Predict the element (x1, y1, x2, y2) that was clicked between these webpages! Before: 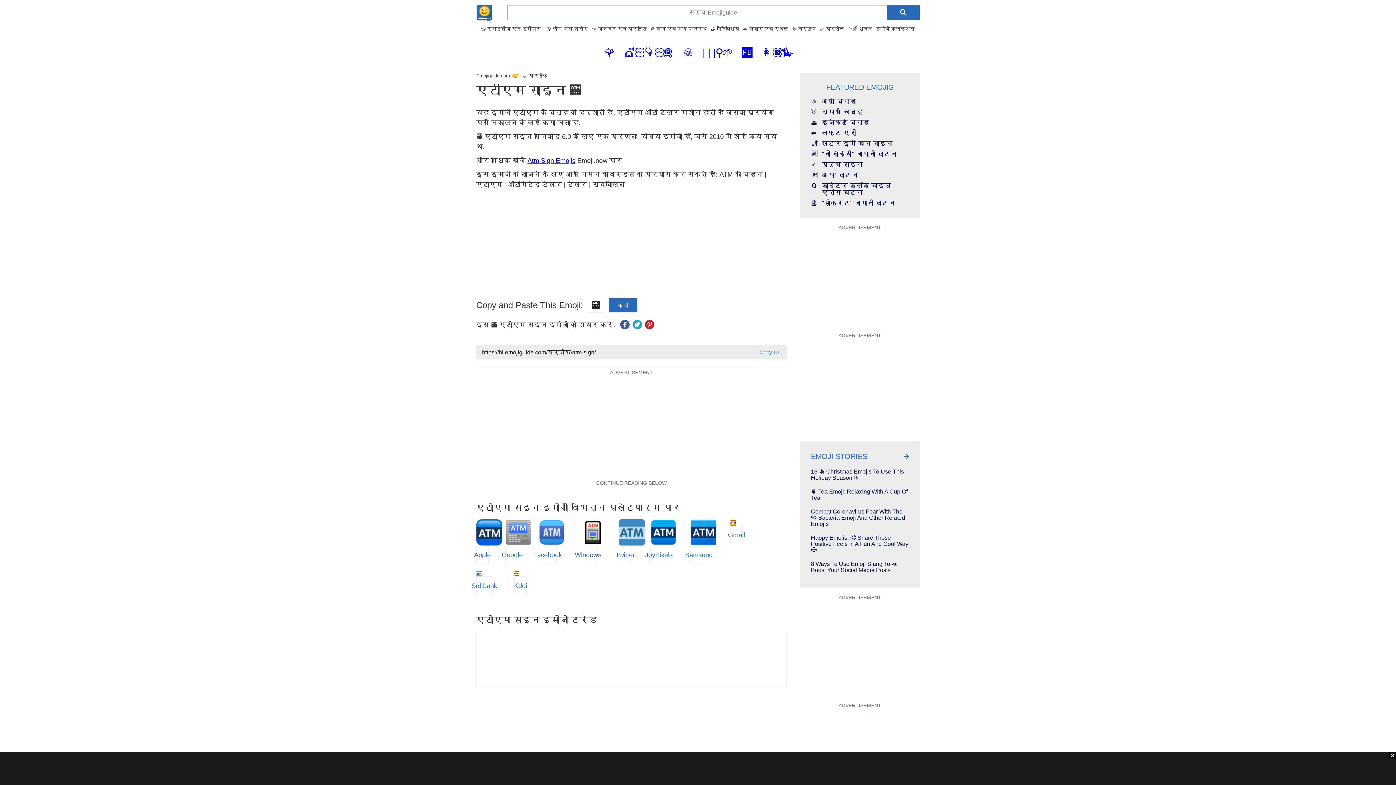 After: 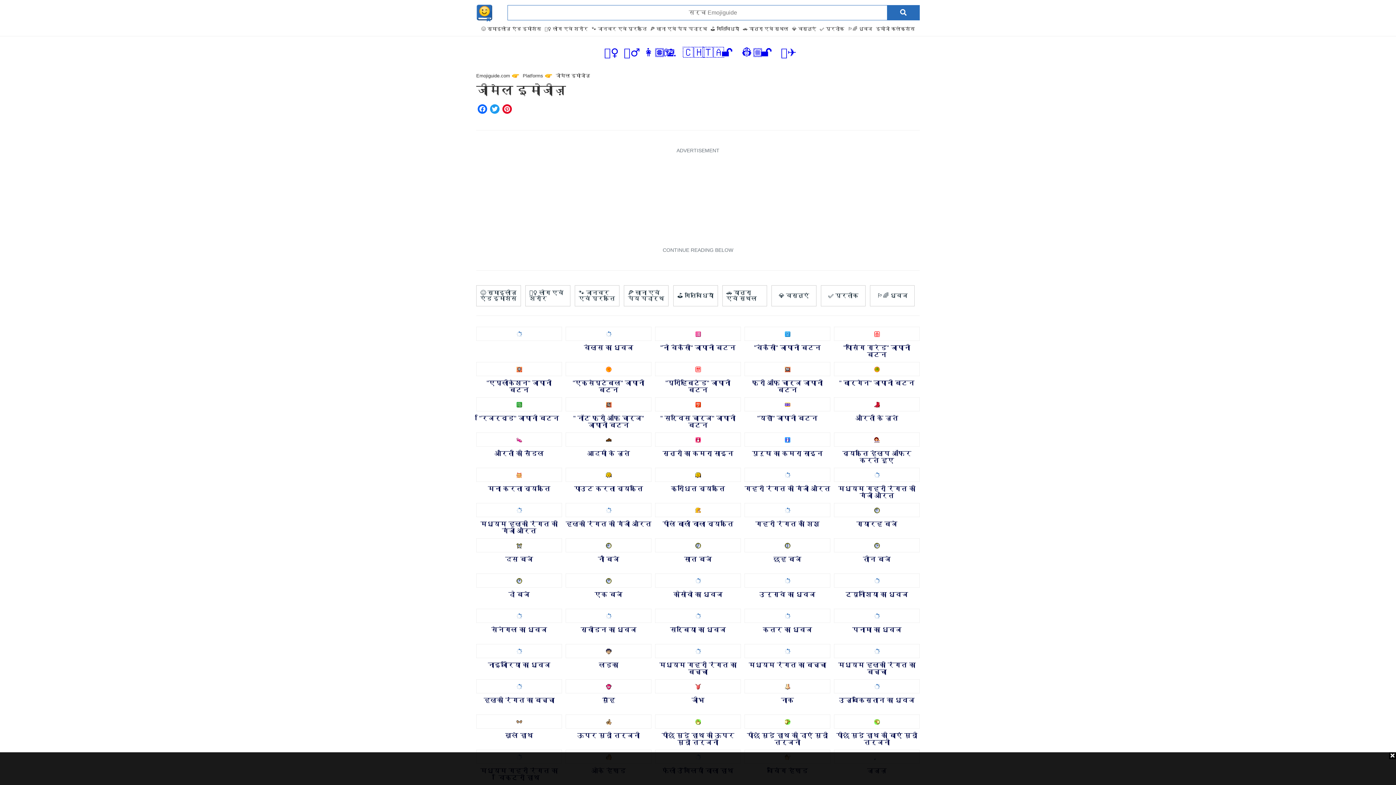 Action: bbox: (730, 525, 742, 544) label: Gmail